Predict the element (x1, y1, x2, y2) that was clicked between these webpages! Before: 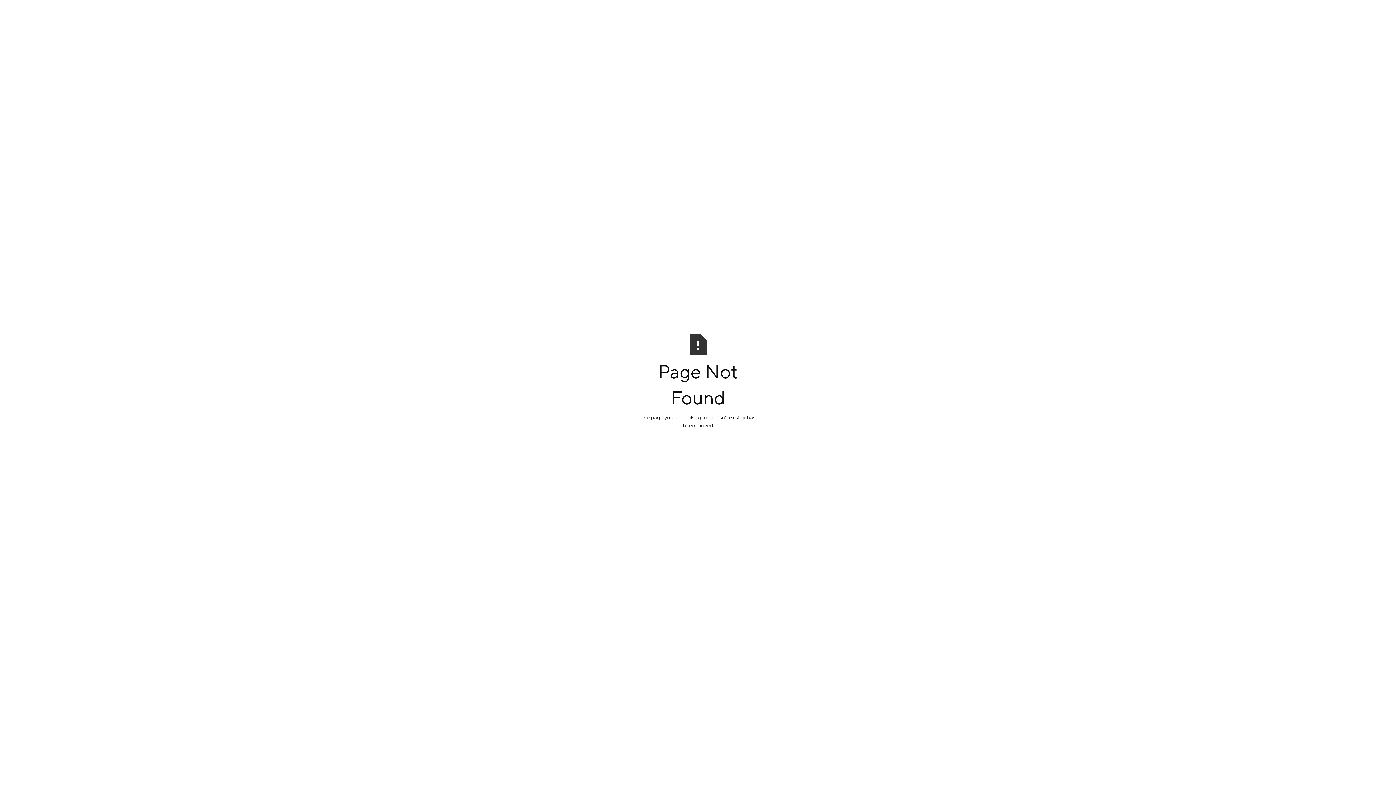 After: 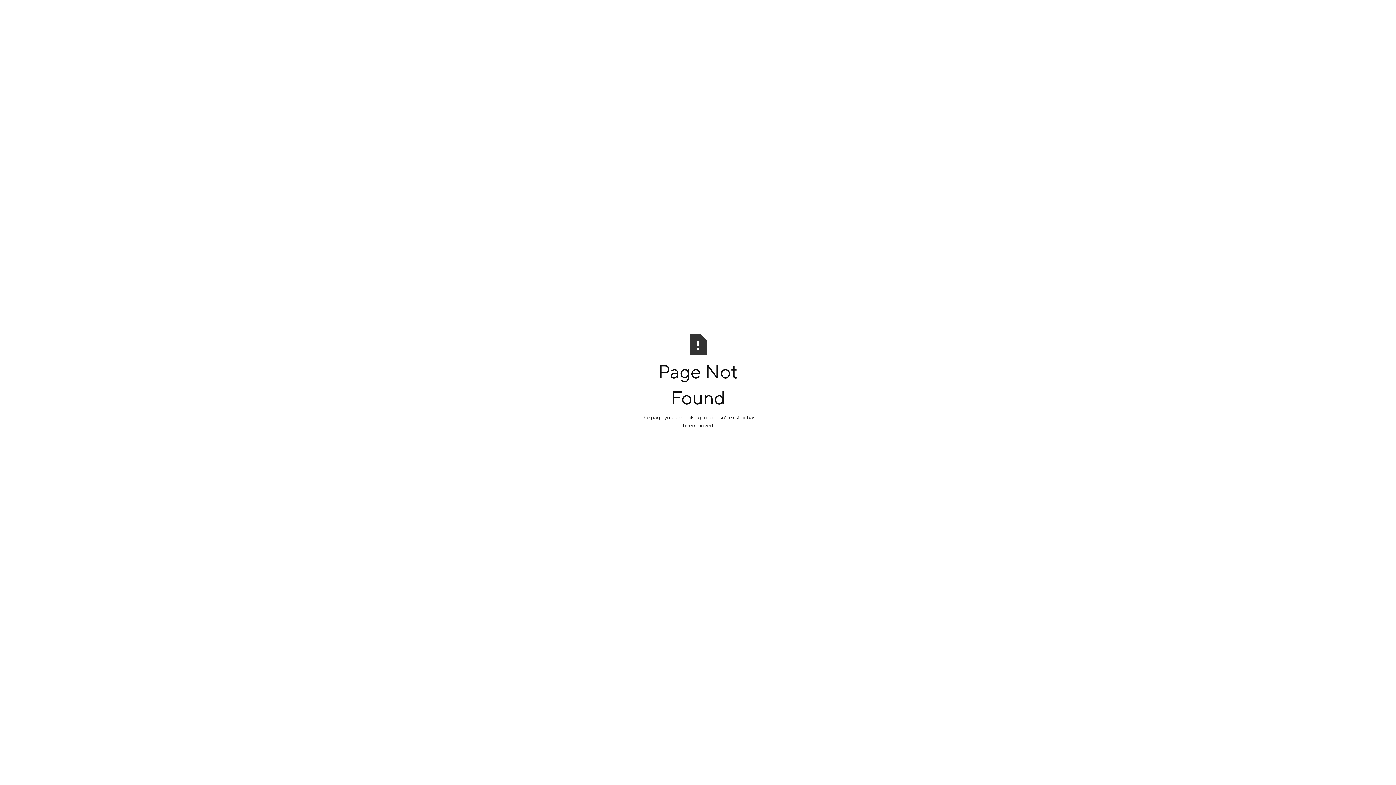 Action: label: GO HOME bbox: (640, 432, 756, 446)